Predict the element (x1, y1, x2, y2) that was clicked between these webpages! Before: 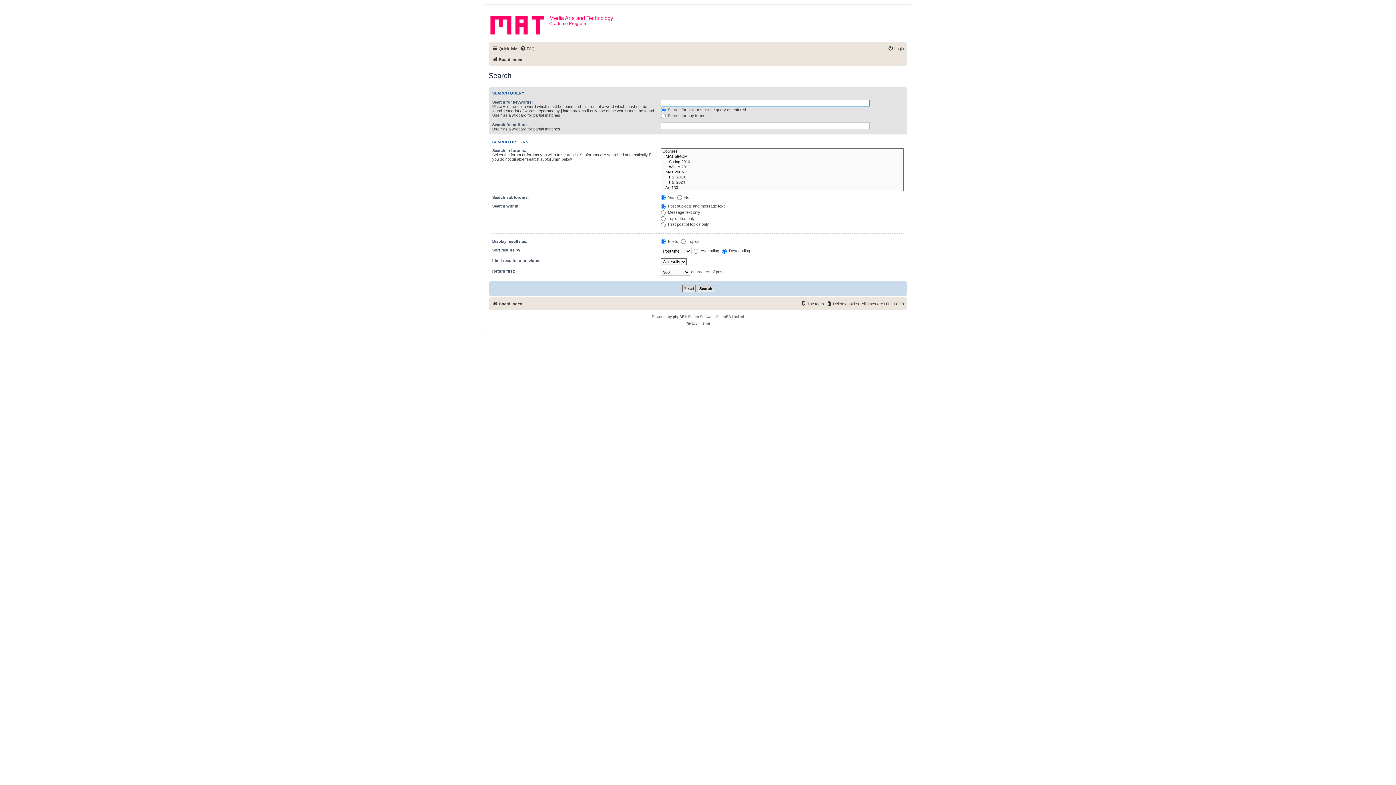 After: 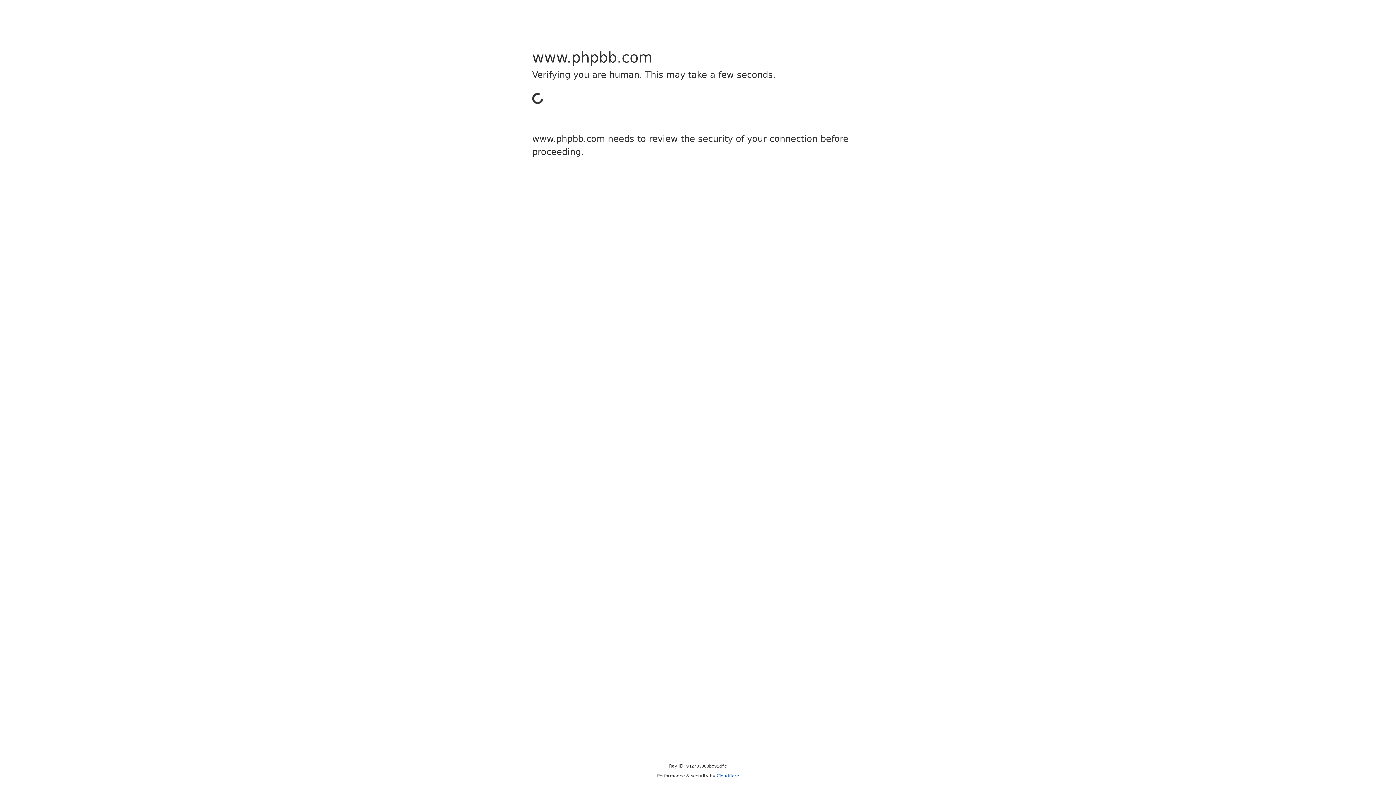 Action: bbox: (673, 313, 684, 320) label: phpBB